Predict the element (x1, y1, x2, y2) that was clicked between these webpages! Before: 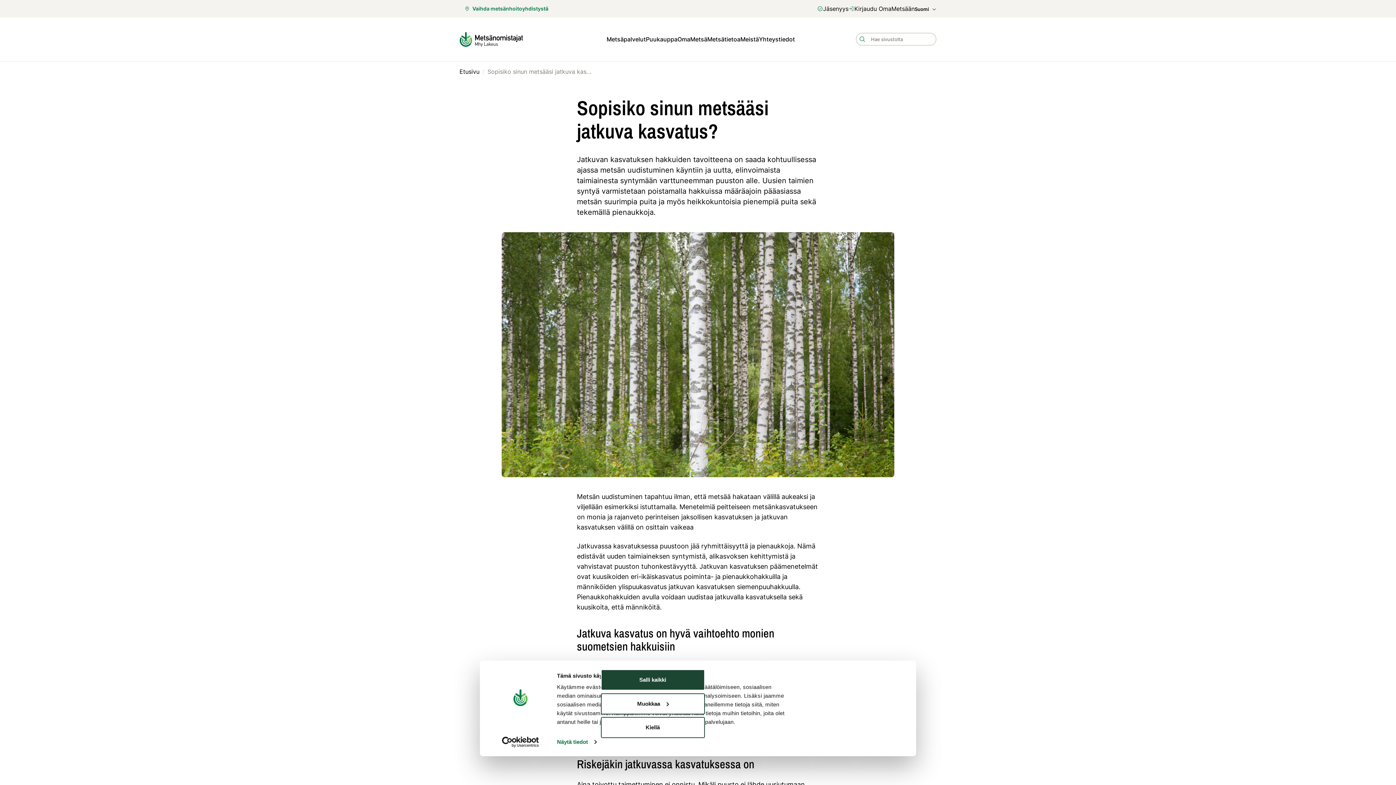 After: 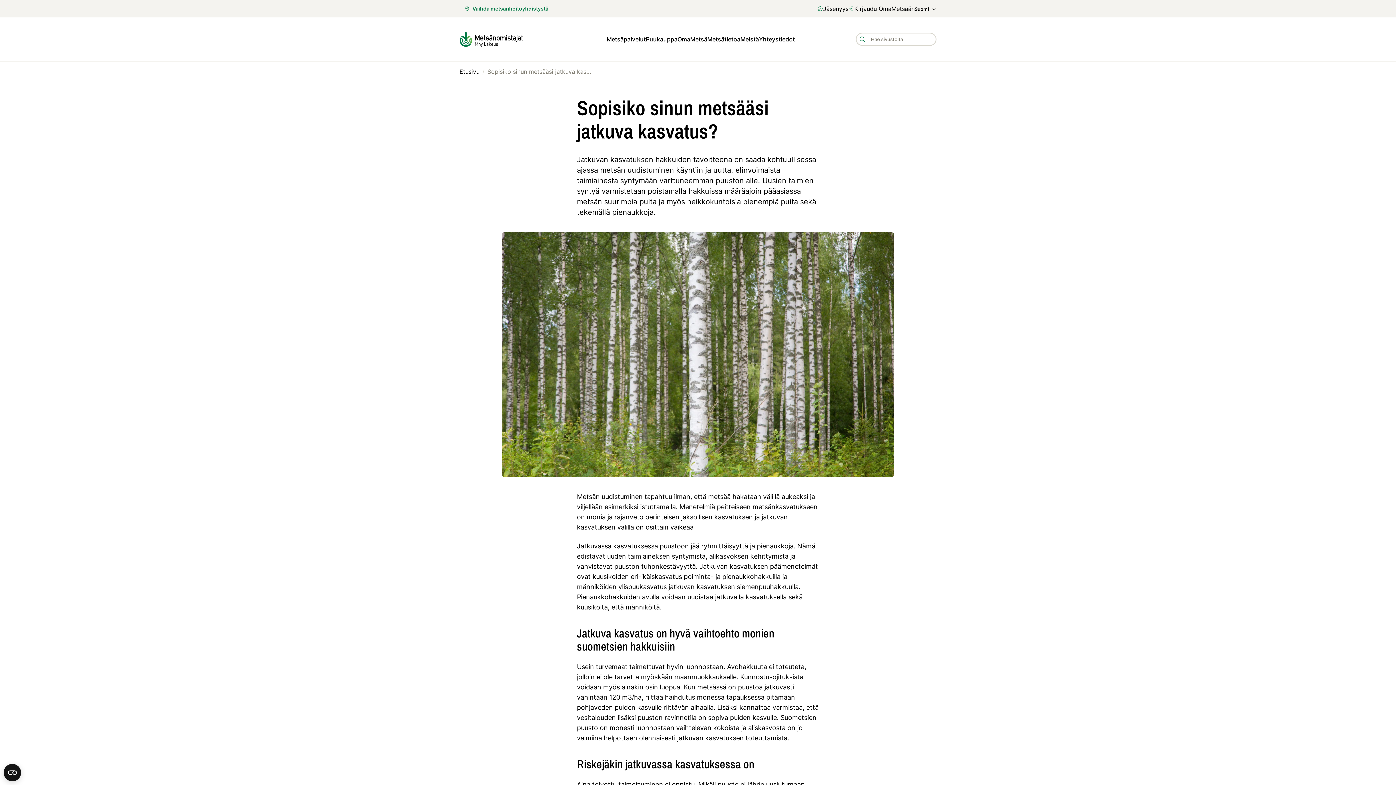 Action: label: Salli kaikki bbox: (600, 669, 704, 690)